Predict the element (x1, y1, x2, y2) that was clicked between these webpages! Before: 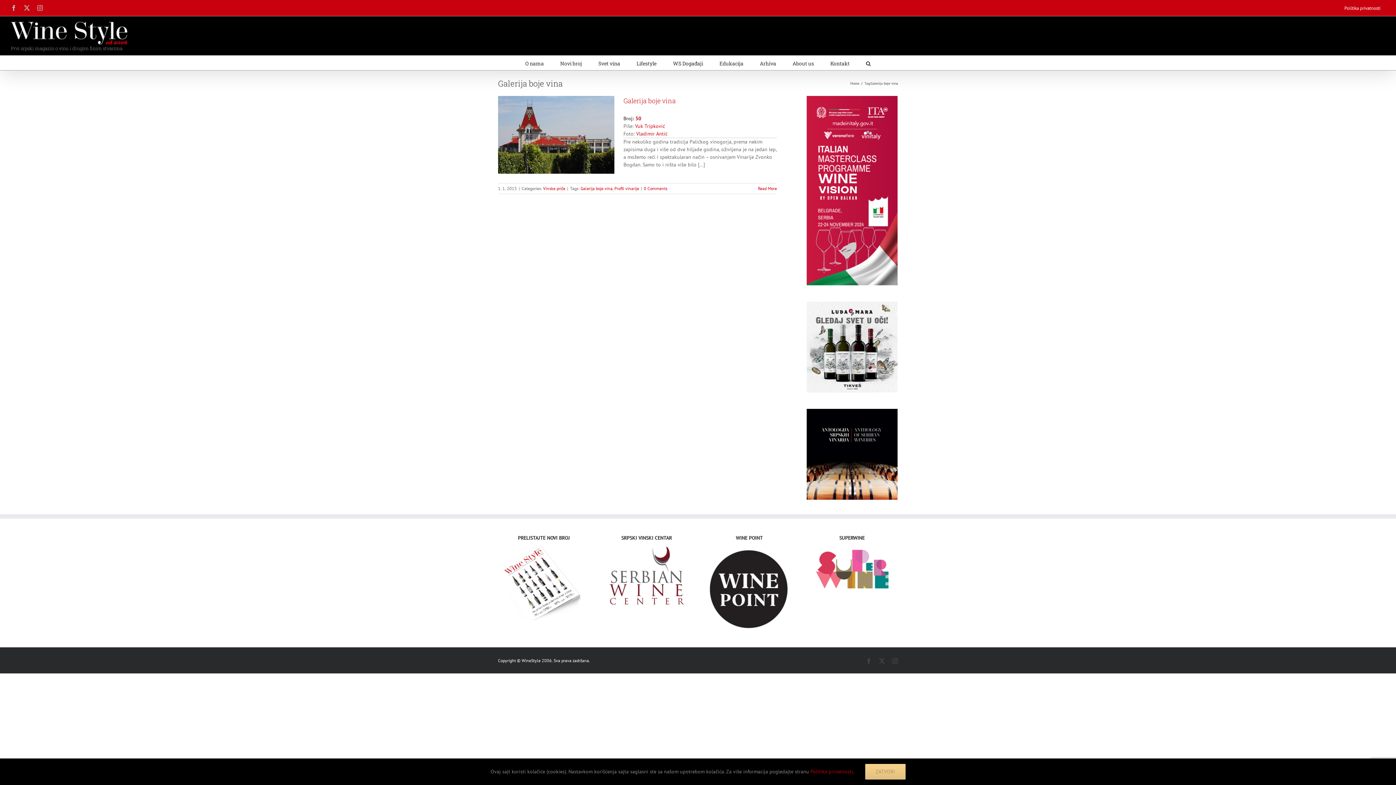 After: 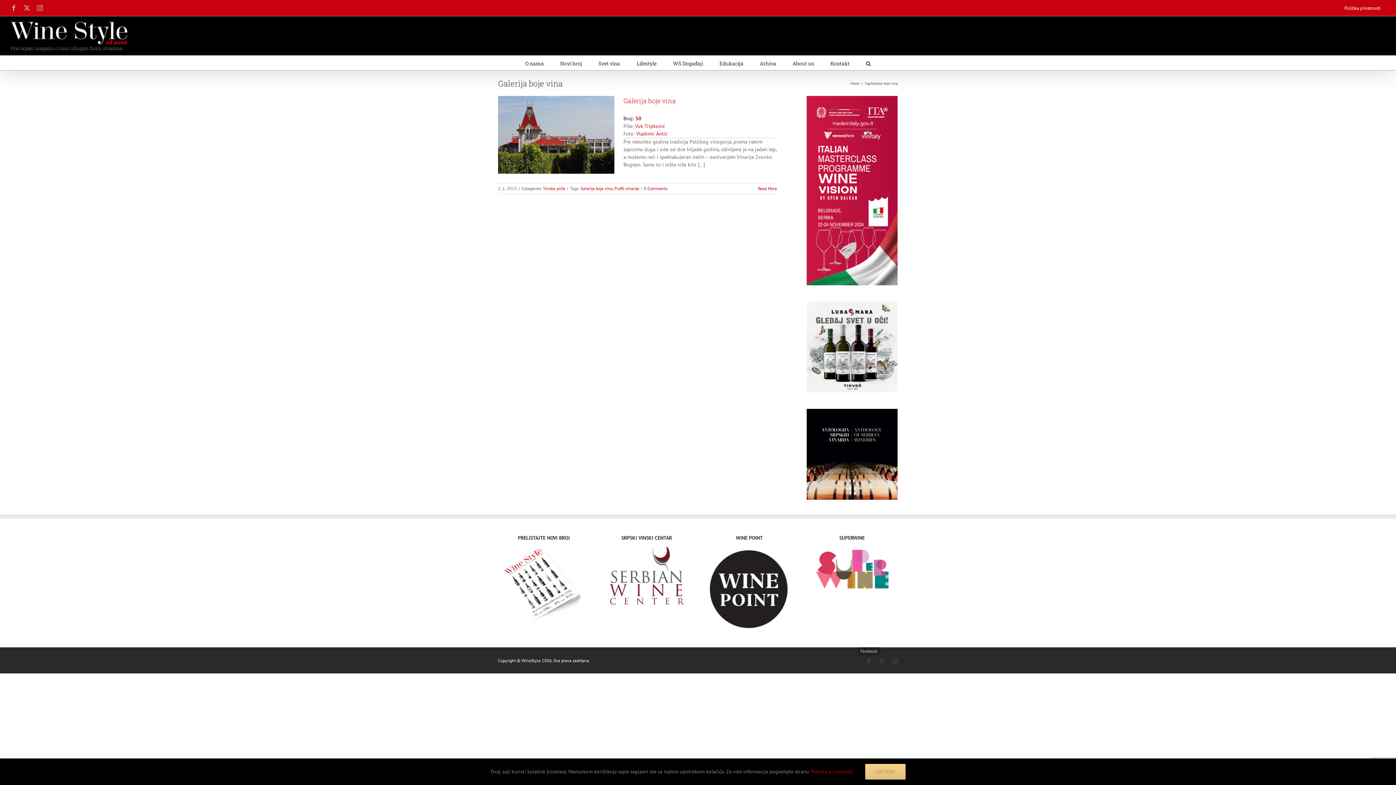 Action: bbox: (866, 658, 872, 664) label: Facebook